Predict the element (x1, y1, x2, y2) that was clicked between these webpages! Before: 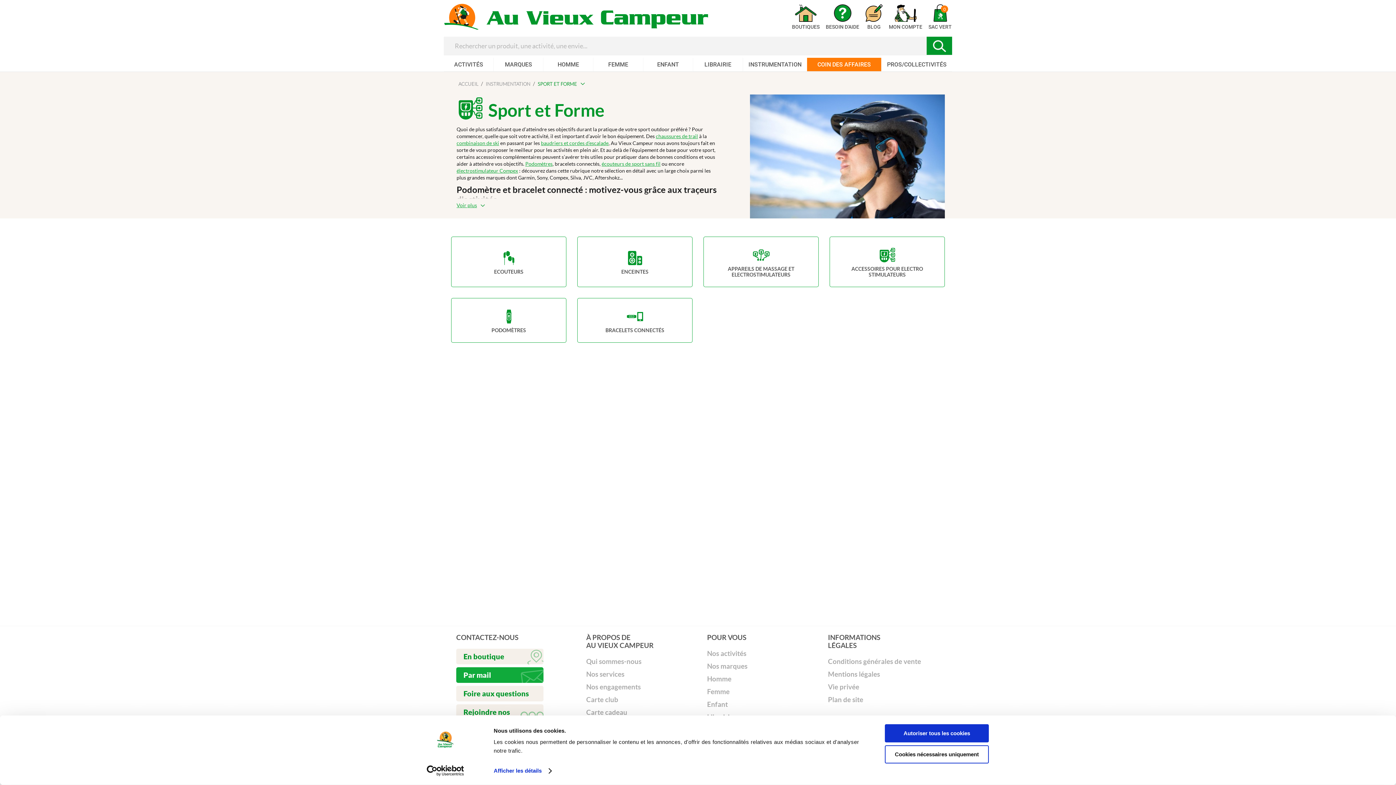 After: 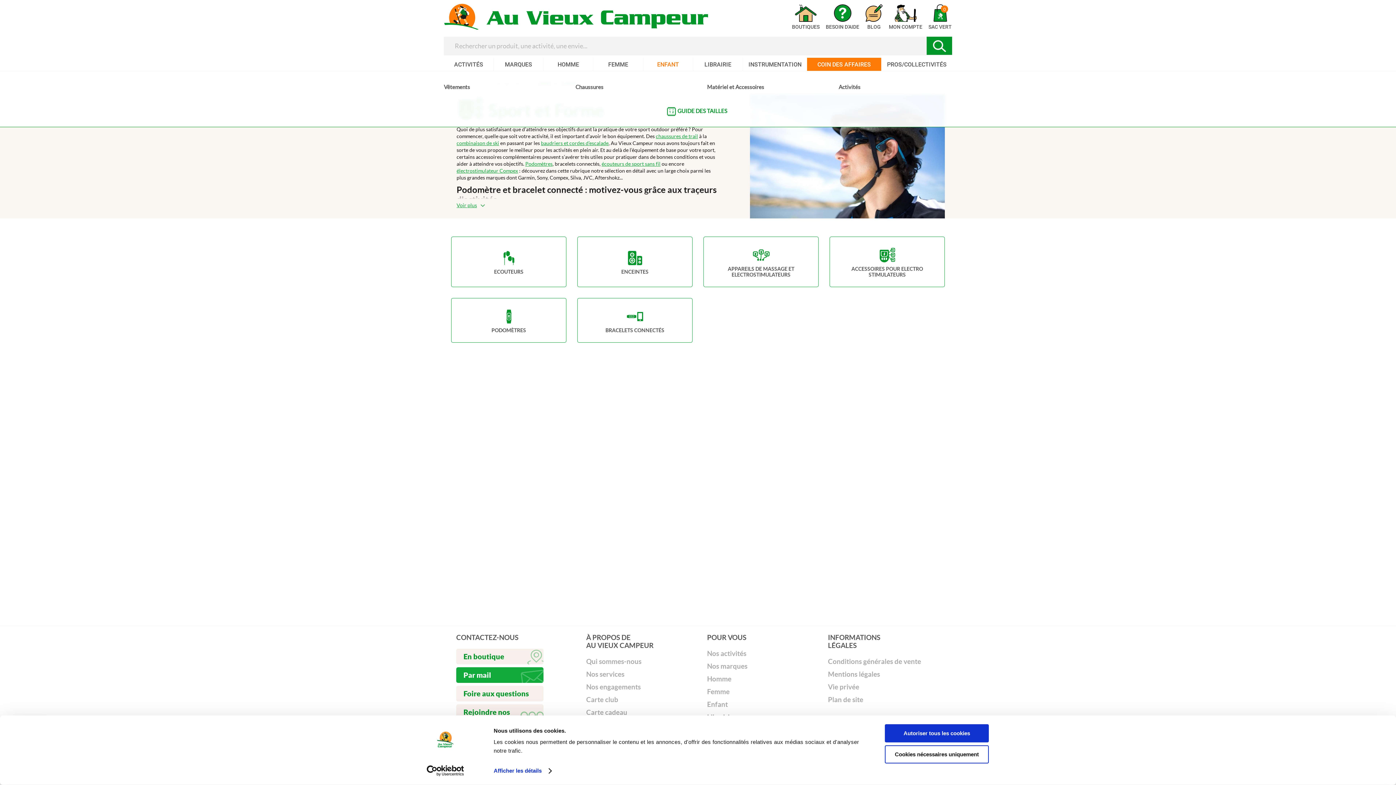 Action: label: ENFANT bbox: (643, 59, 692, 69)